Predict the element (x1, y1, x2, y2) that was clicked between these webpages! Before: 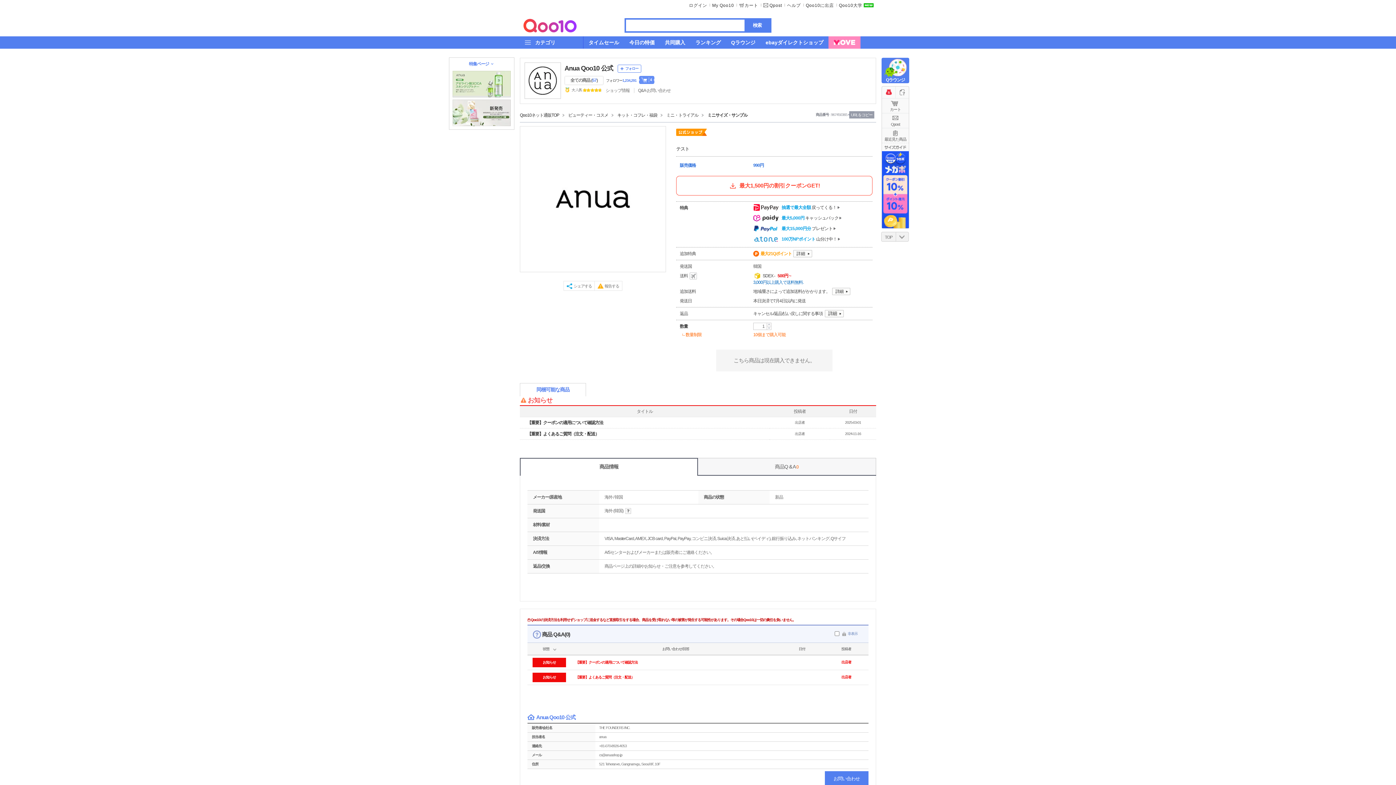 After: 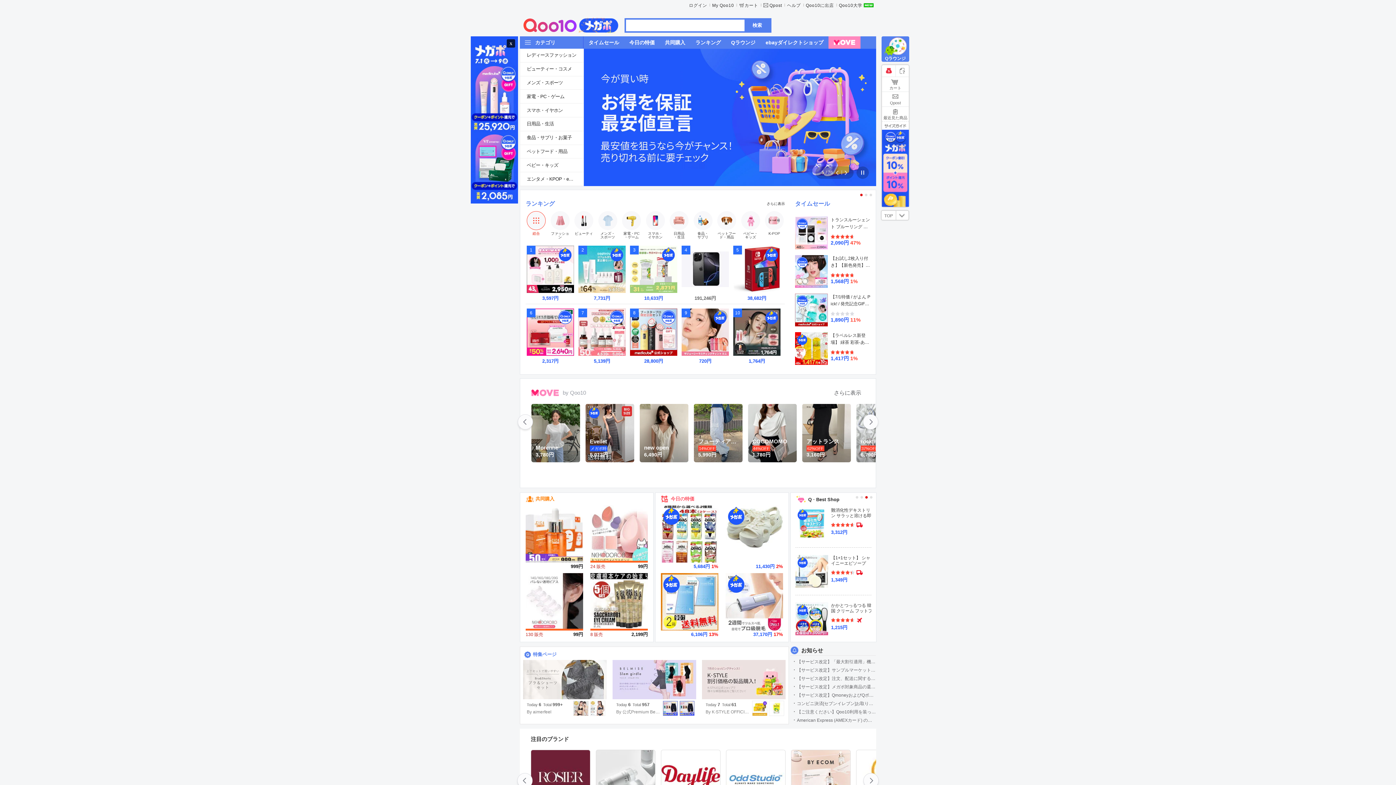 Action: bbox: (523, 18, 576, 32)